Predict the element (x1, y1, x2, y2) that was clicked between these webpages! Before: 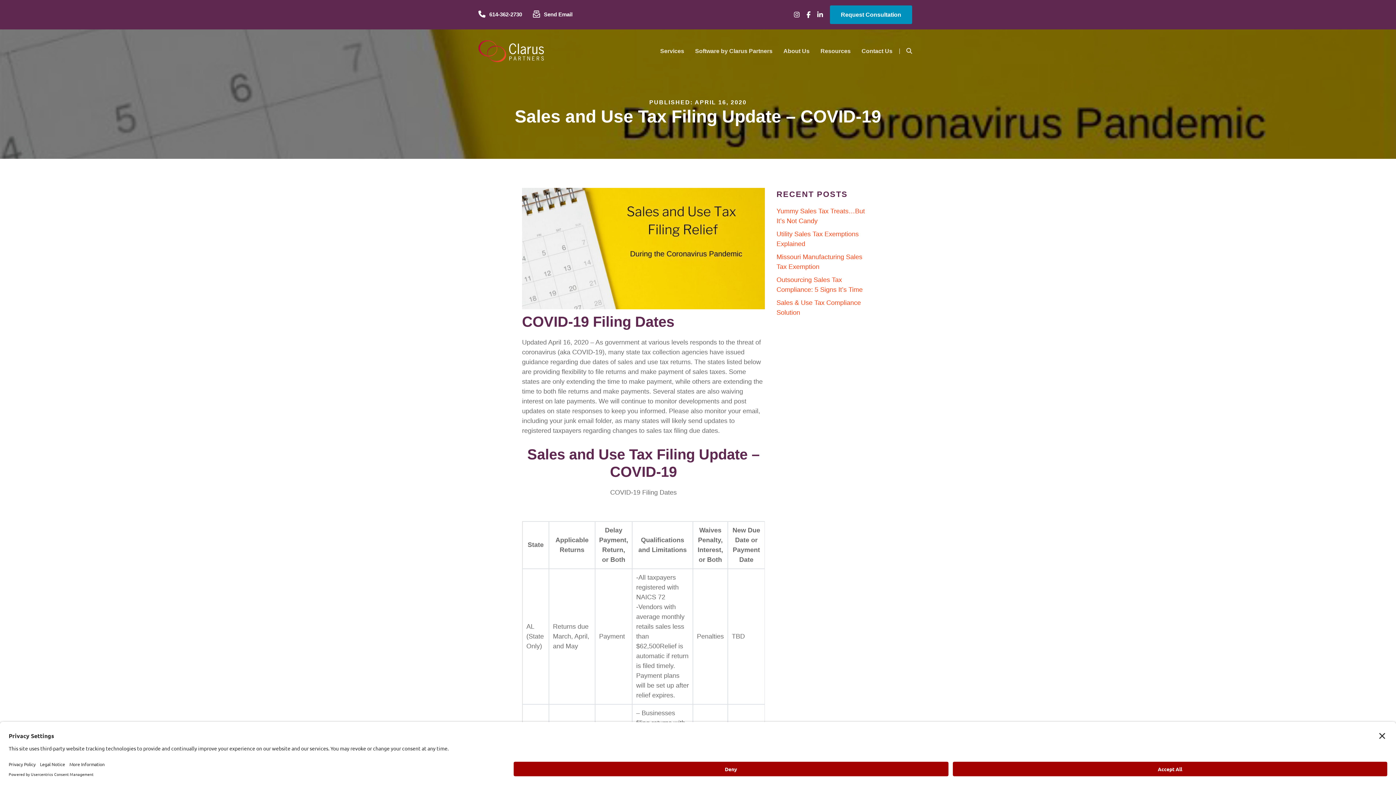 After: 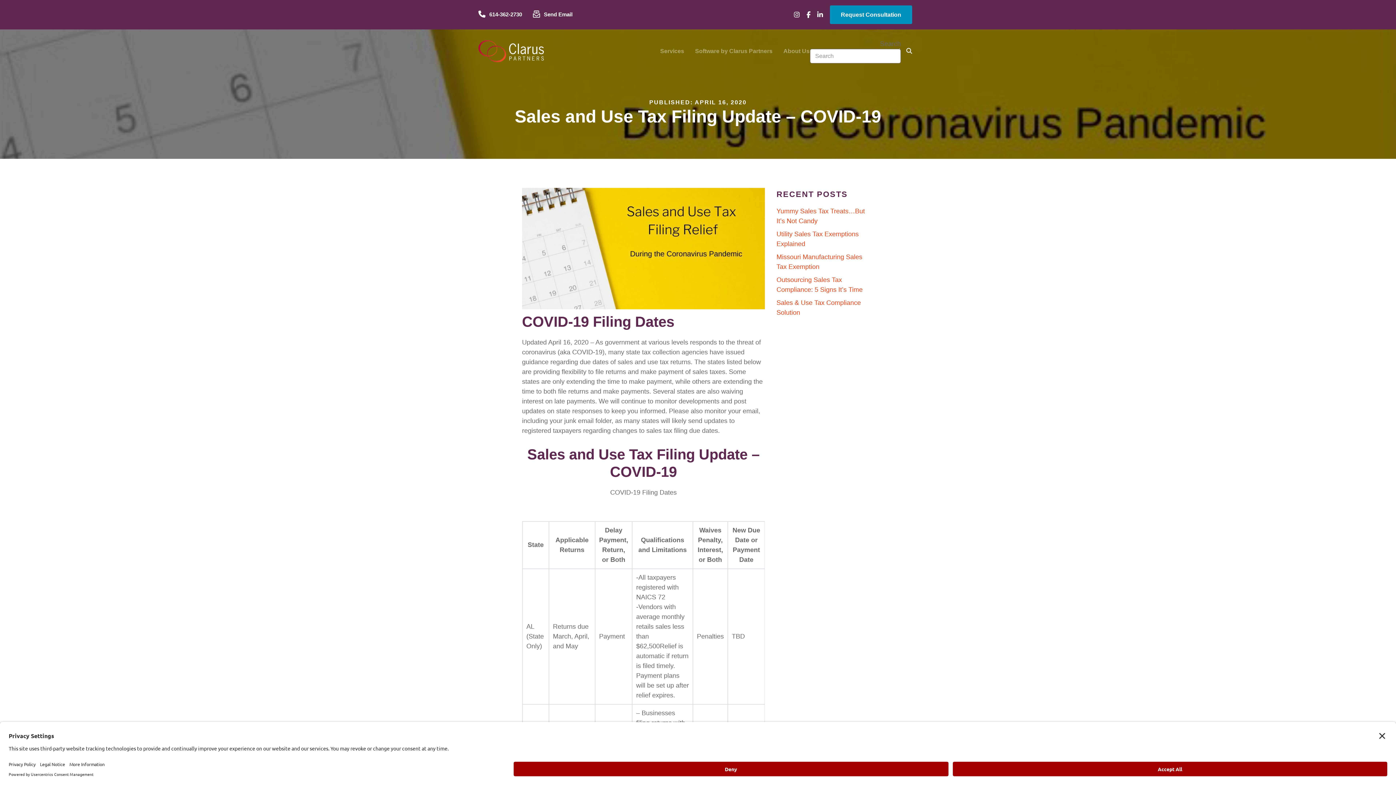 Action: label: Search bbox: (901, 43, 917, 59)